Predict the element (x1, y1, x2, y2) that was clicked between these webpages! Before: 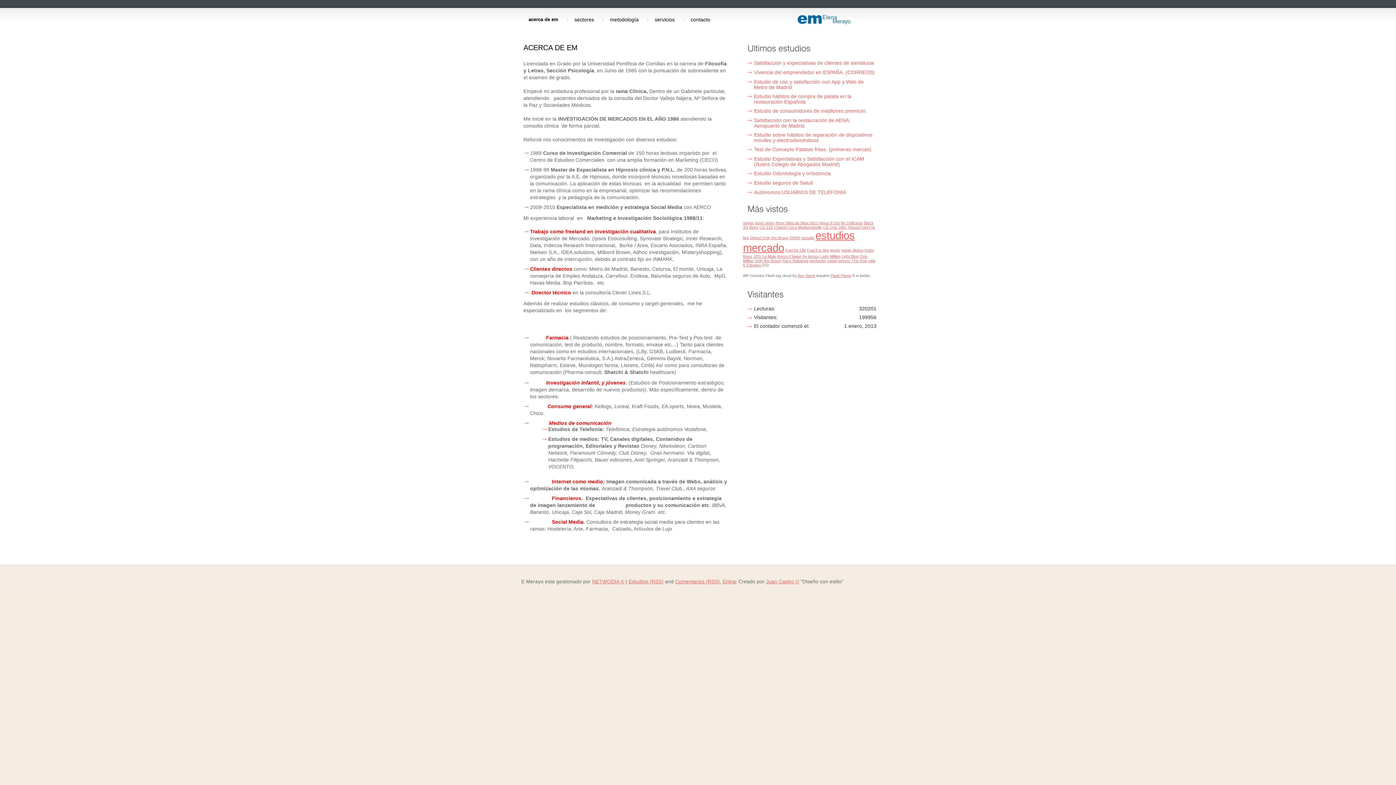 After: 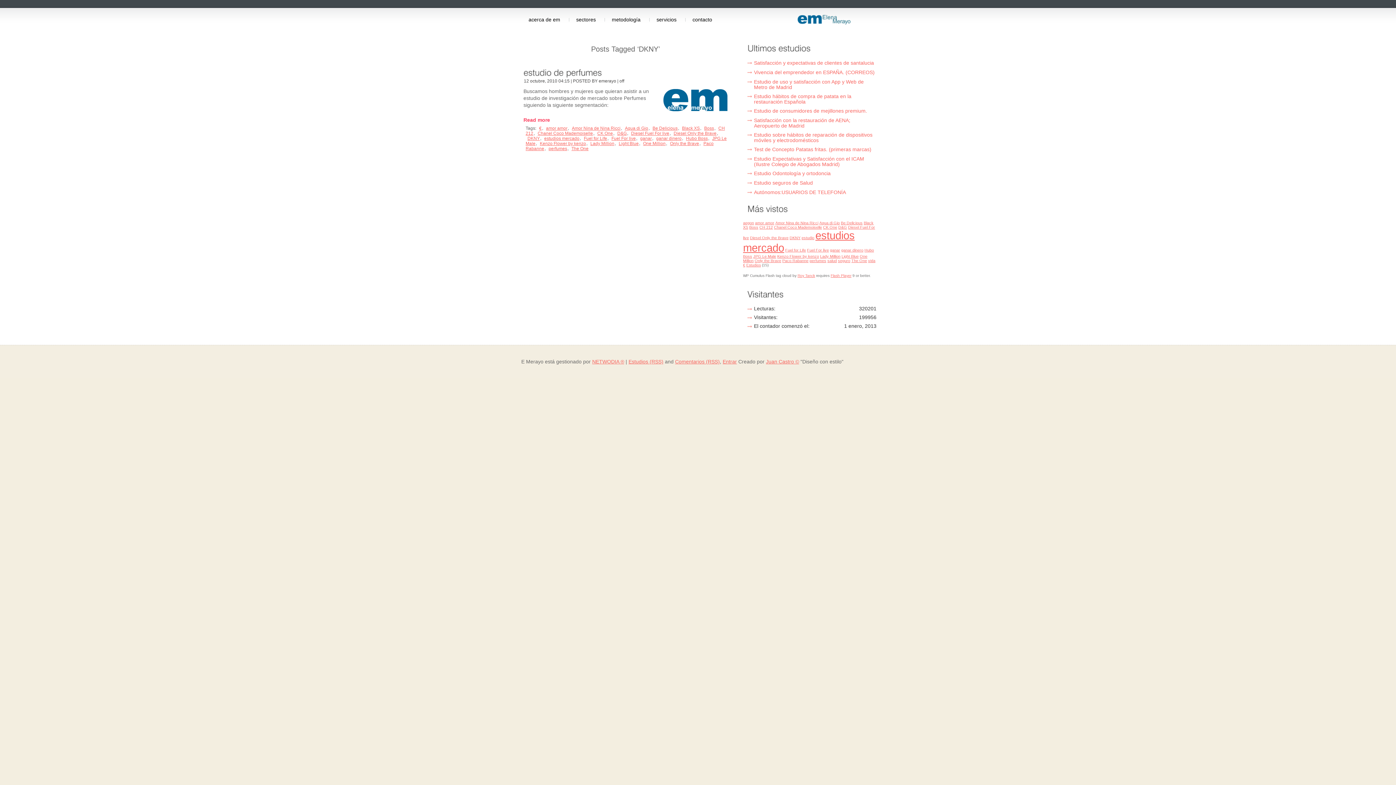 Action: label: DKNY (1 elemento) bbox: (789, 235, 800, 240)